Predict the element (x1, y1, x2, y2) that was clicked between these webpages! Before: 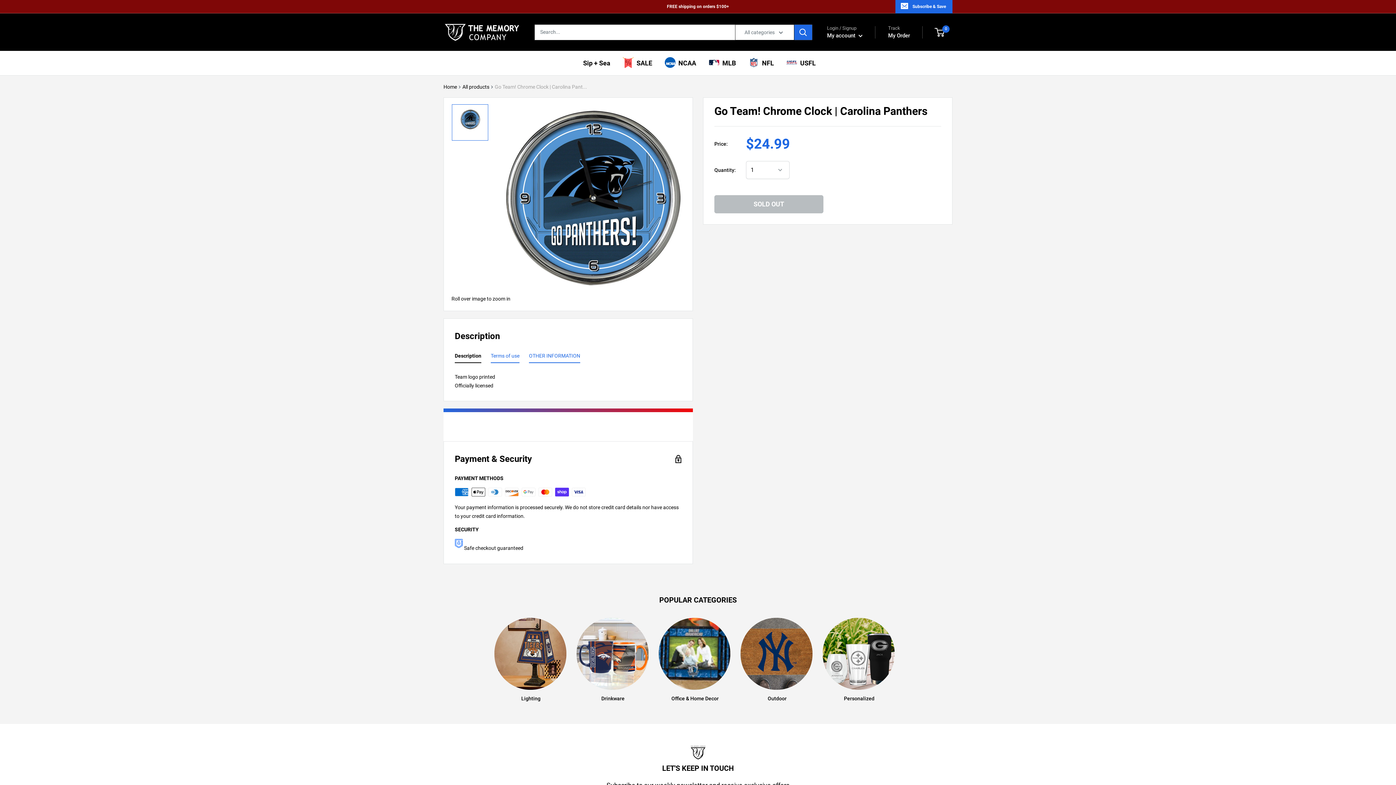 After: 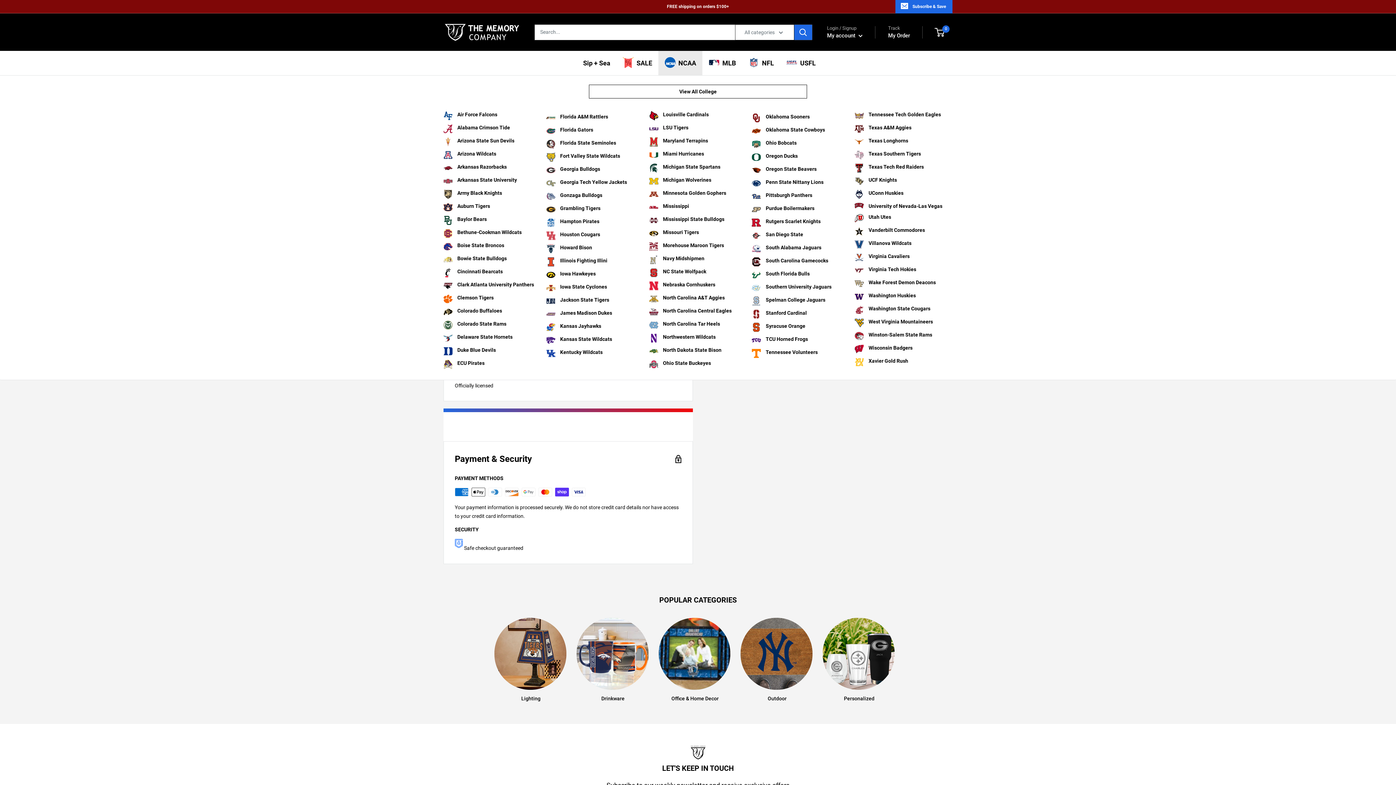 Action: bbox: (658, 50, 702, 75) label:   NCAA